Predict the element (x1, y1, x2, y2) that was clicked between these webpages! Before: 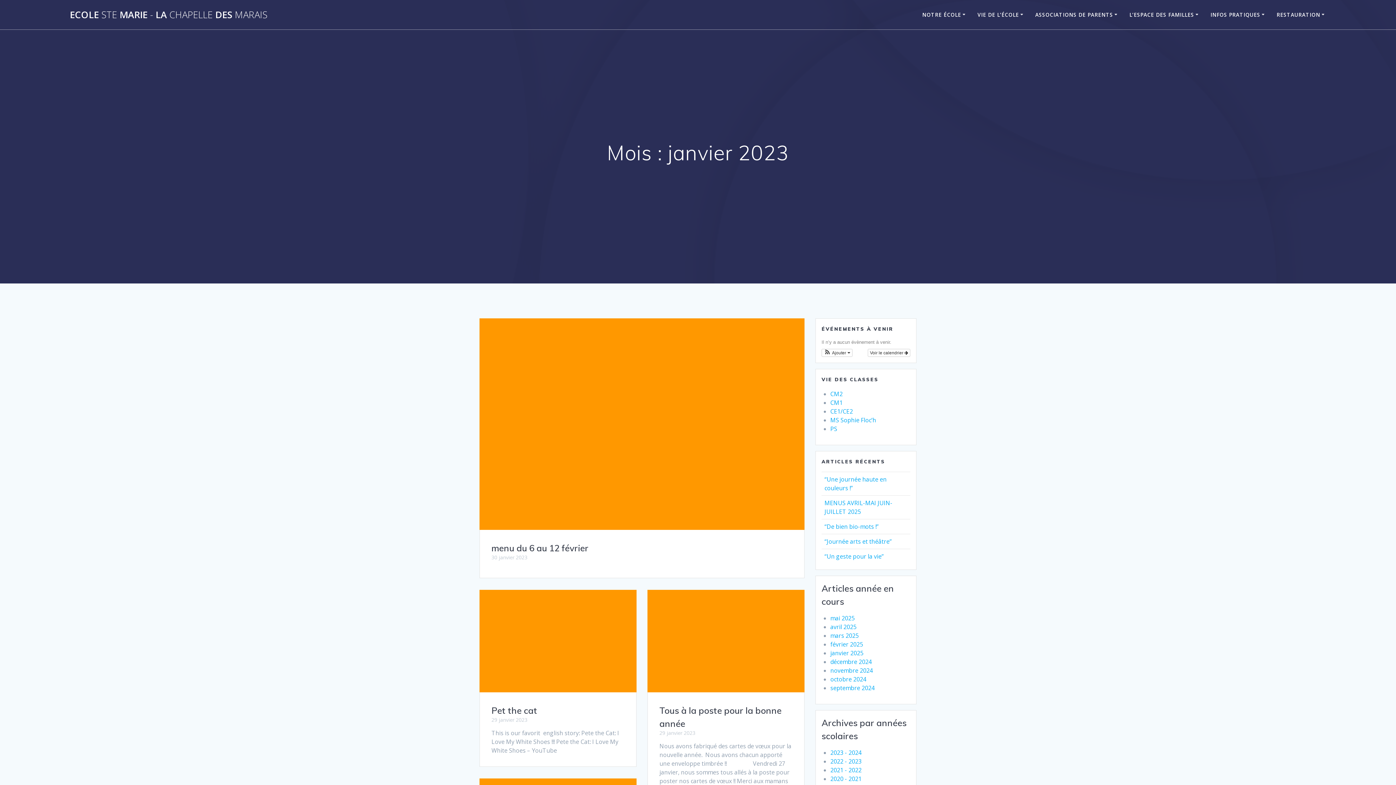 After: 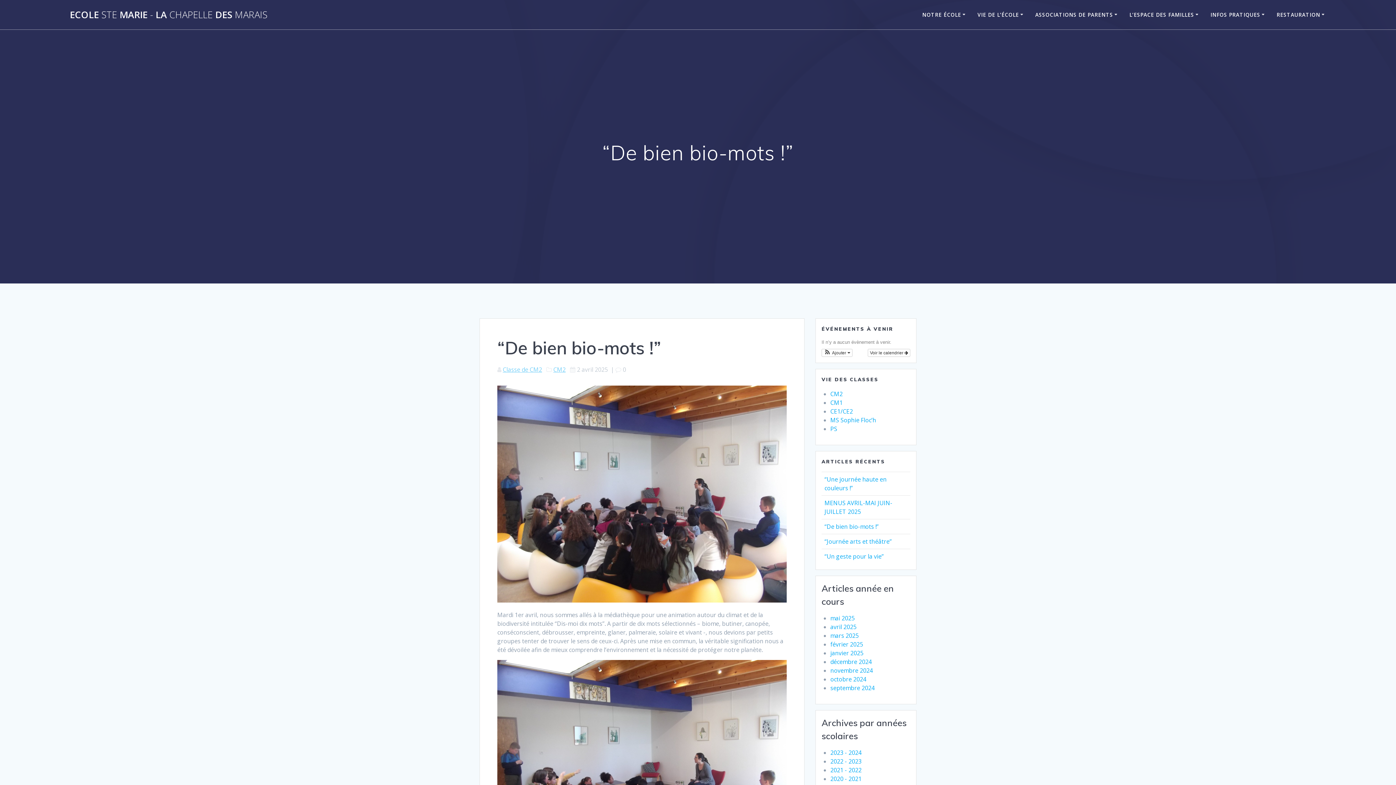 Action: bbox: (824, 522, 878, 530) label: “De bien bio-mots !”